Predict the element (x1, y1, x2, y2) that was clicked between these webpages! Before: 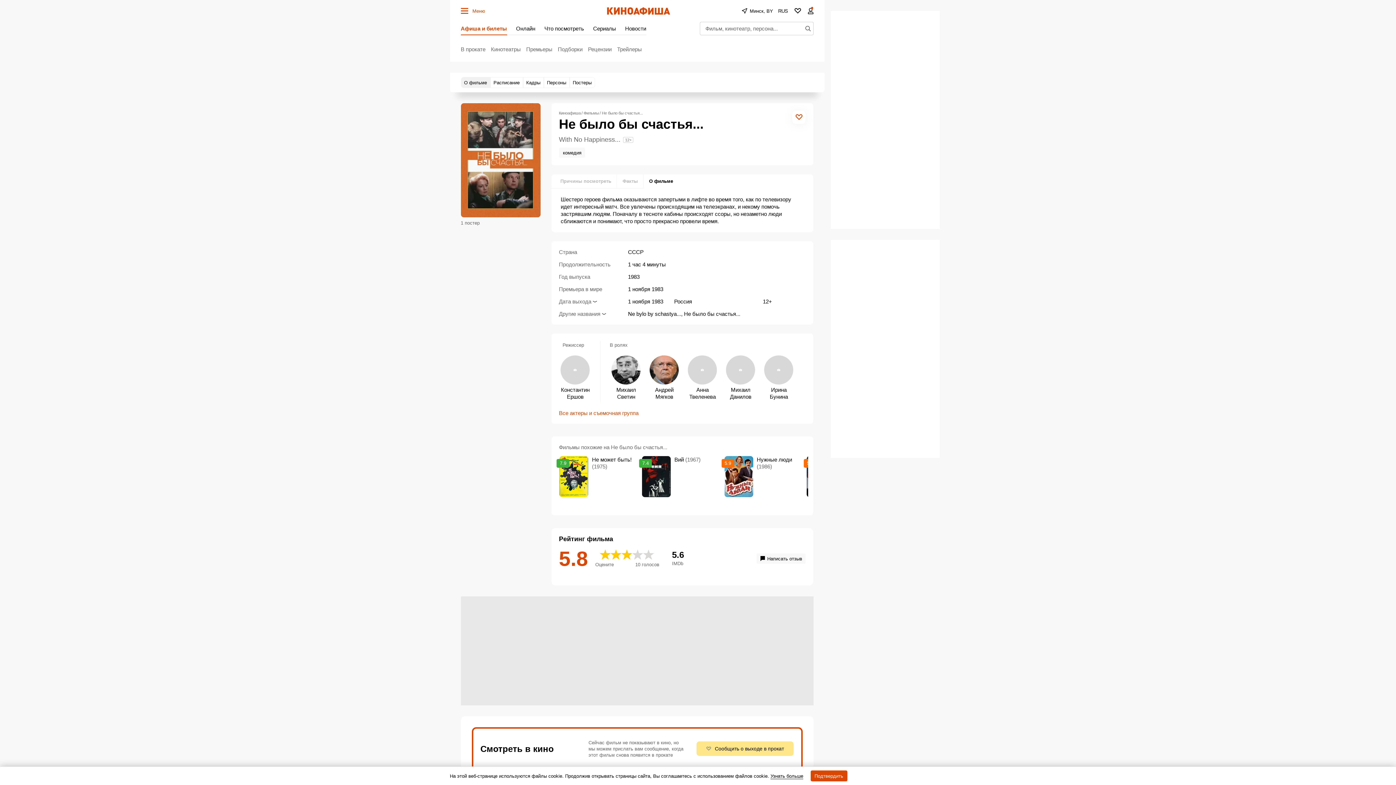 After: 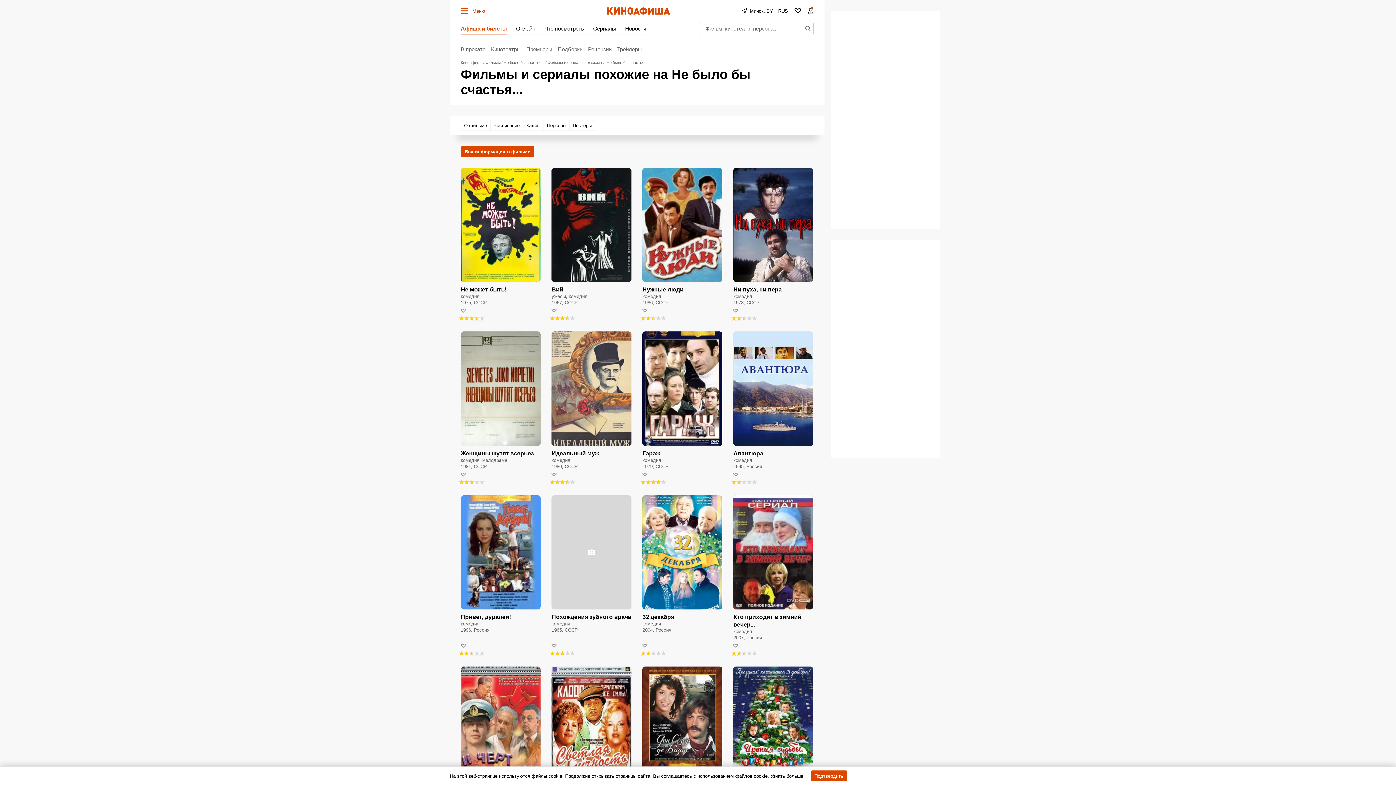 Action: bbox: (559, 444, 806, 450) label: Фильмы похожие на Не было бы счастья...